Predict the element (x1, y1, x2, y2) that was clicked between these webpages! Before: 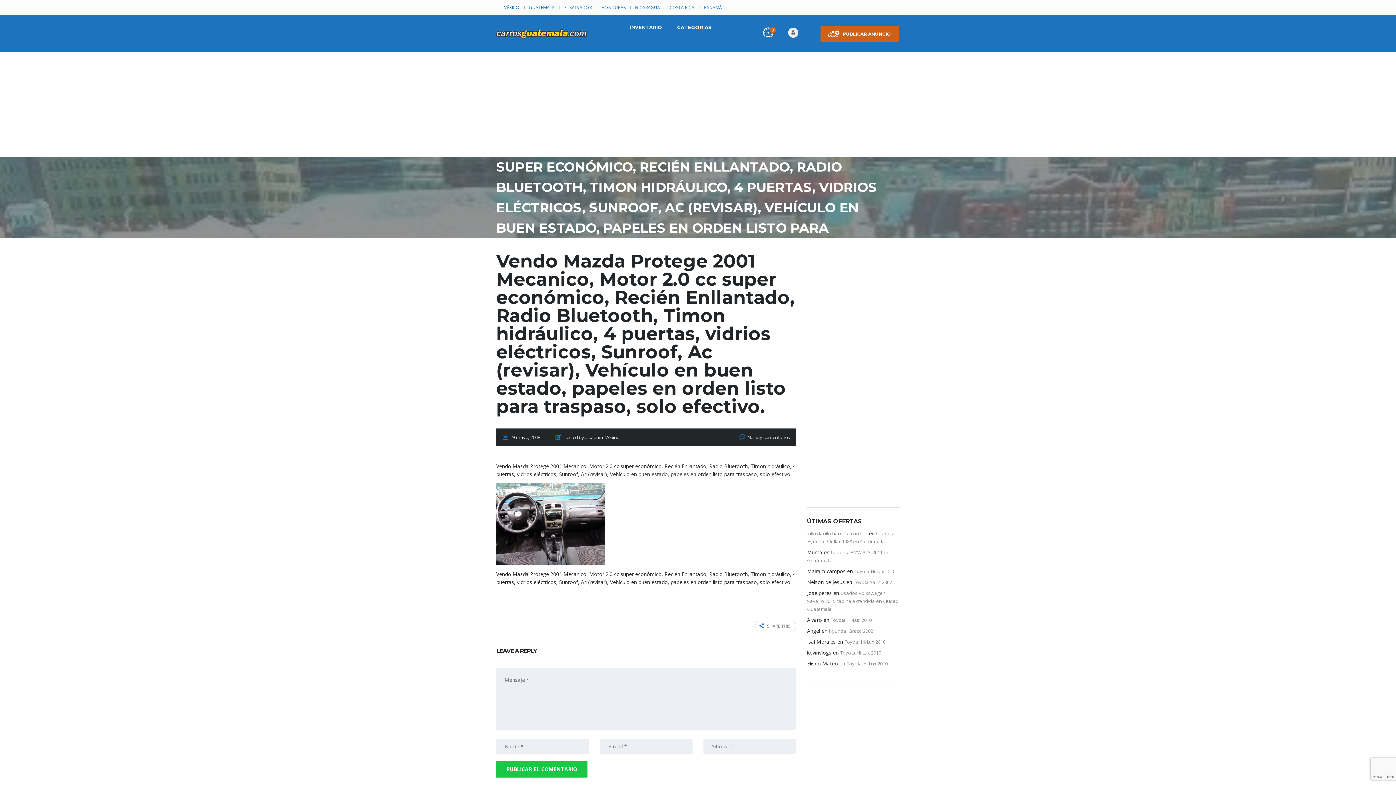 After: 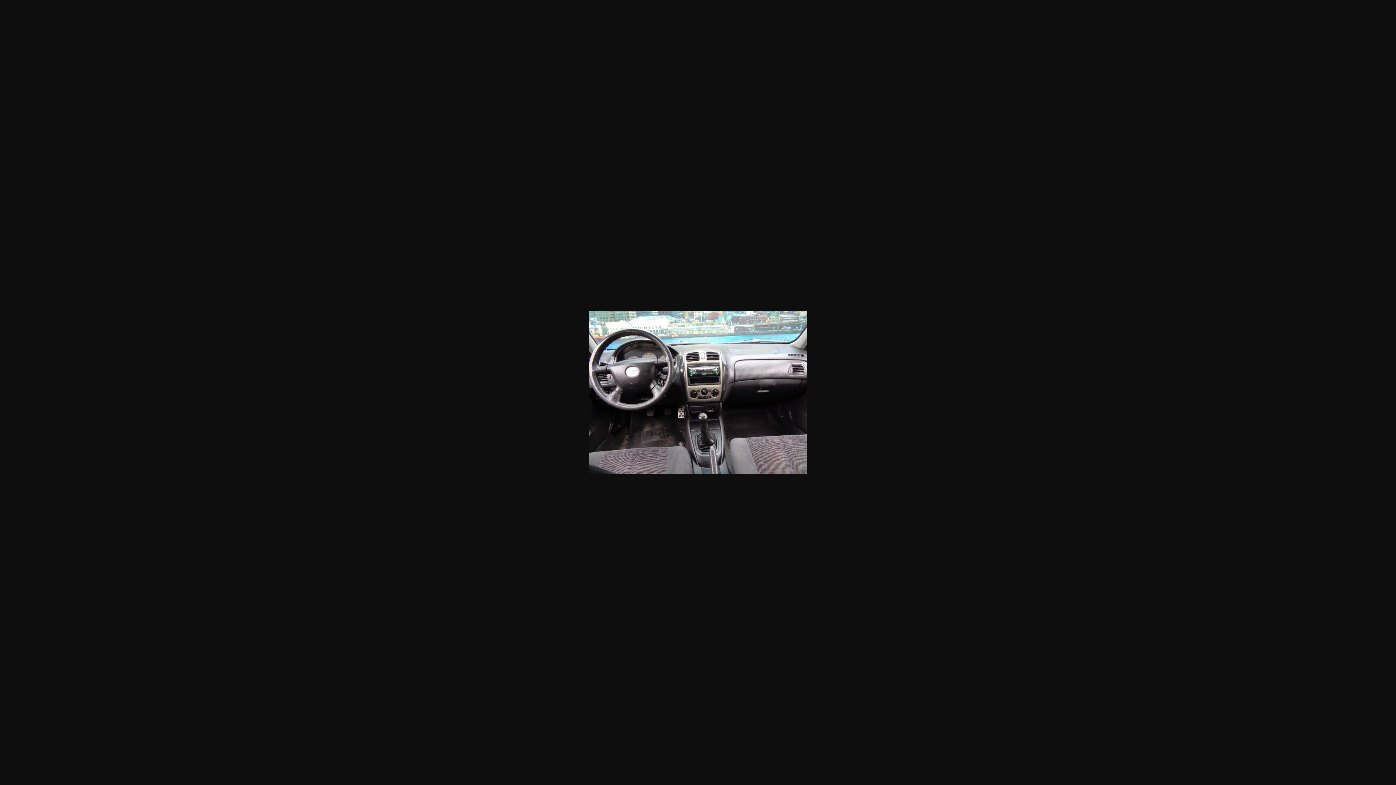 Action: bbox: (496, 520, 605, 527)